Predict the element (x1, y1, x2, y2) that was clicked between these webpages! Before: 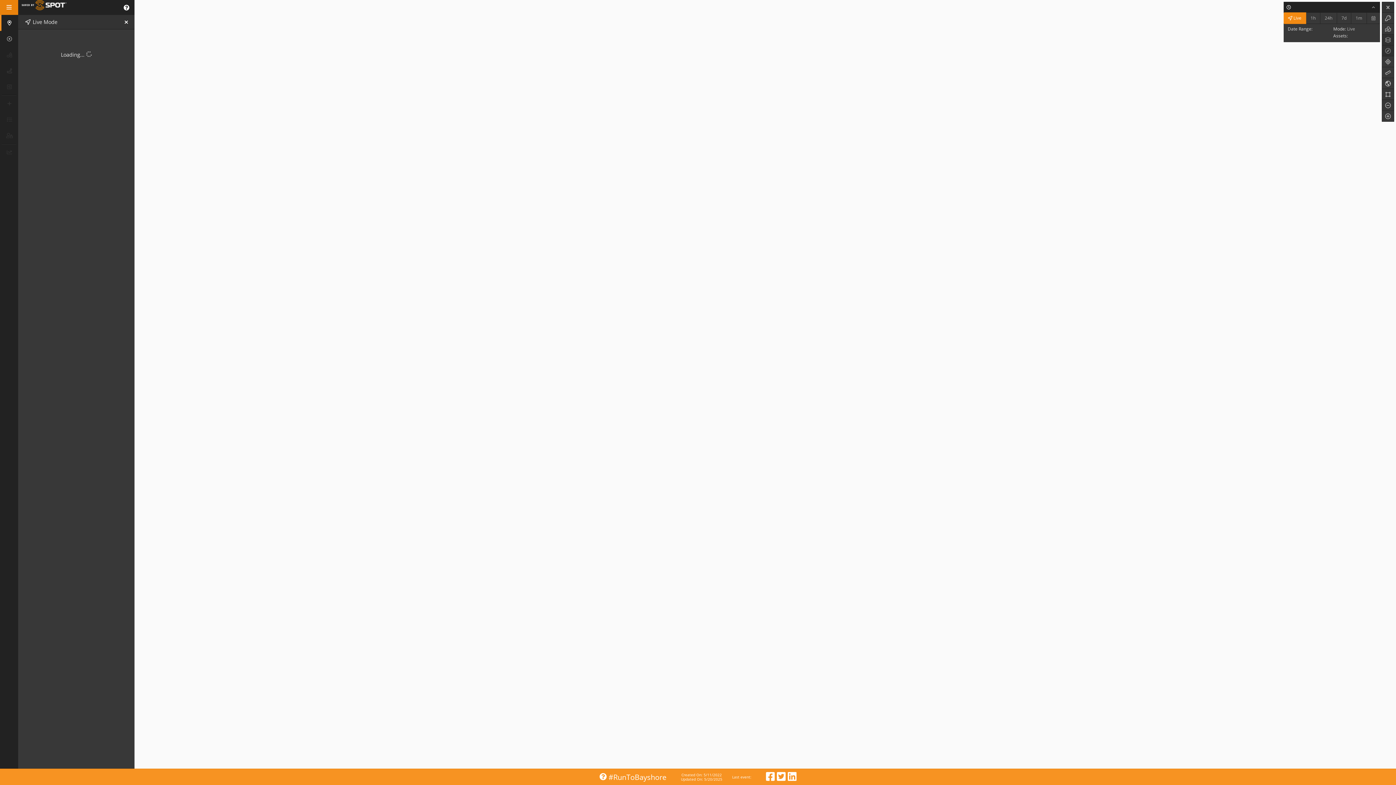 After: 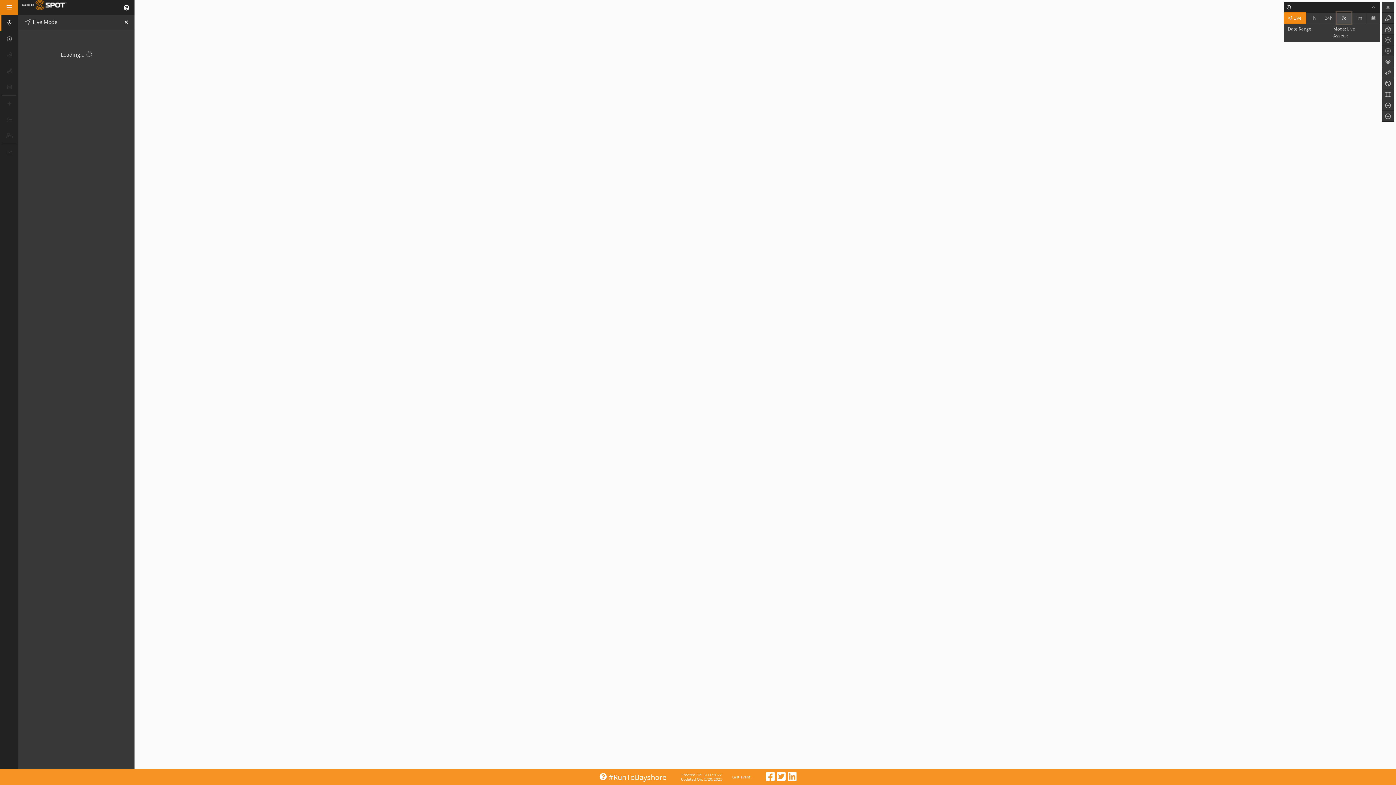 Action: bbox: (1337, 12, 1351, 24) label: 7d